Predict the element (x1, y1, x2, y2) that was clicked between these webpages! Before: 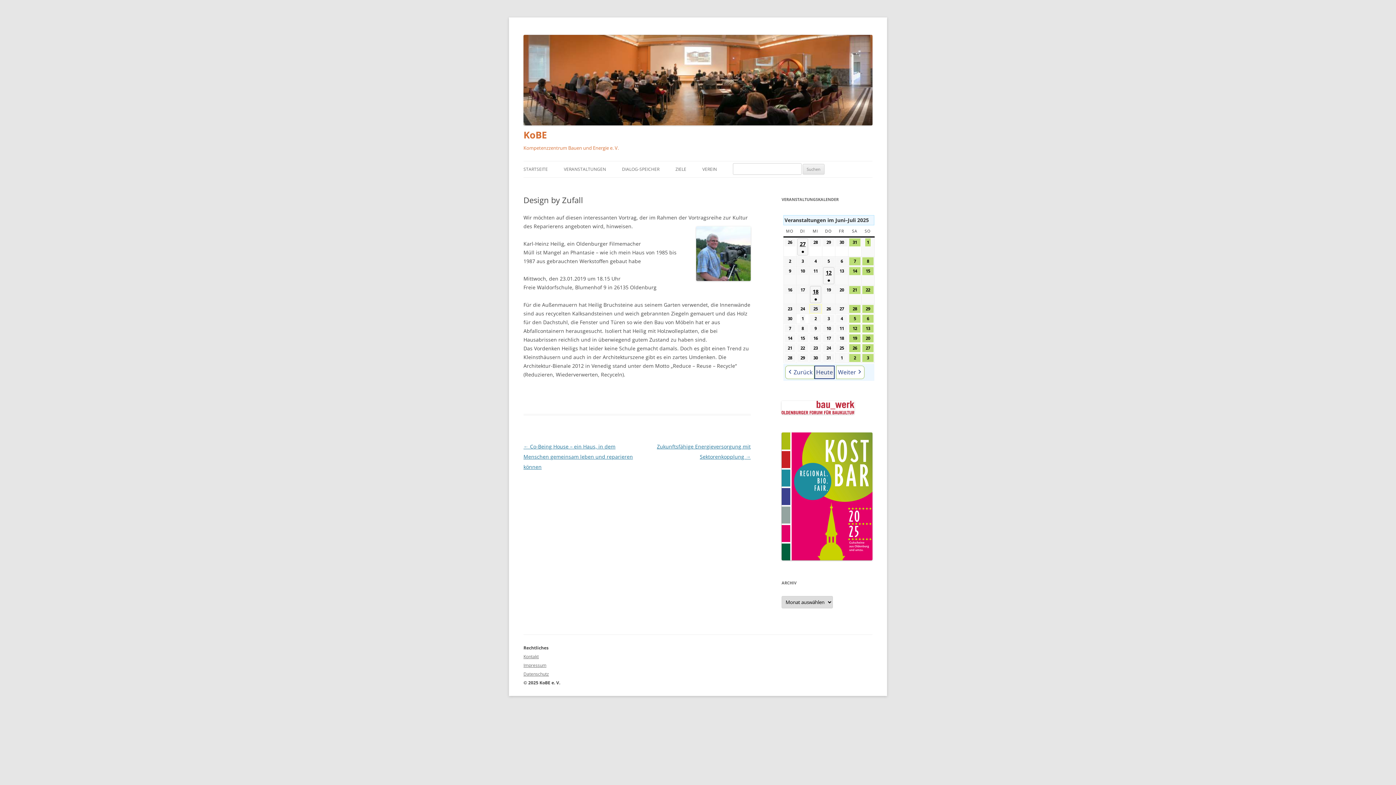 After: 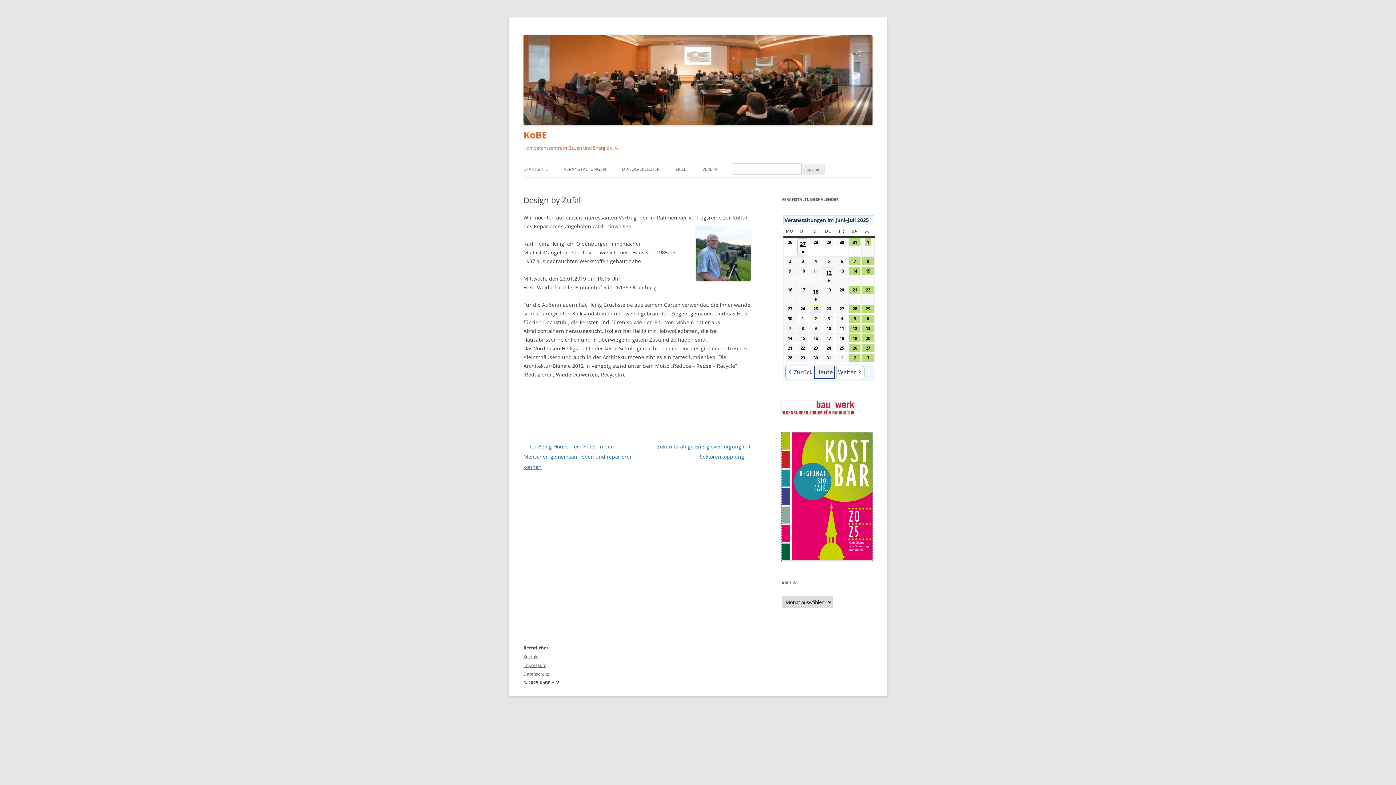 Action: bbox: (781, 555, 872, 562)